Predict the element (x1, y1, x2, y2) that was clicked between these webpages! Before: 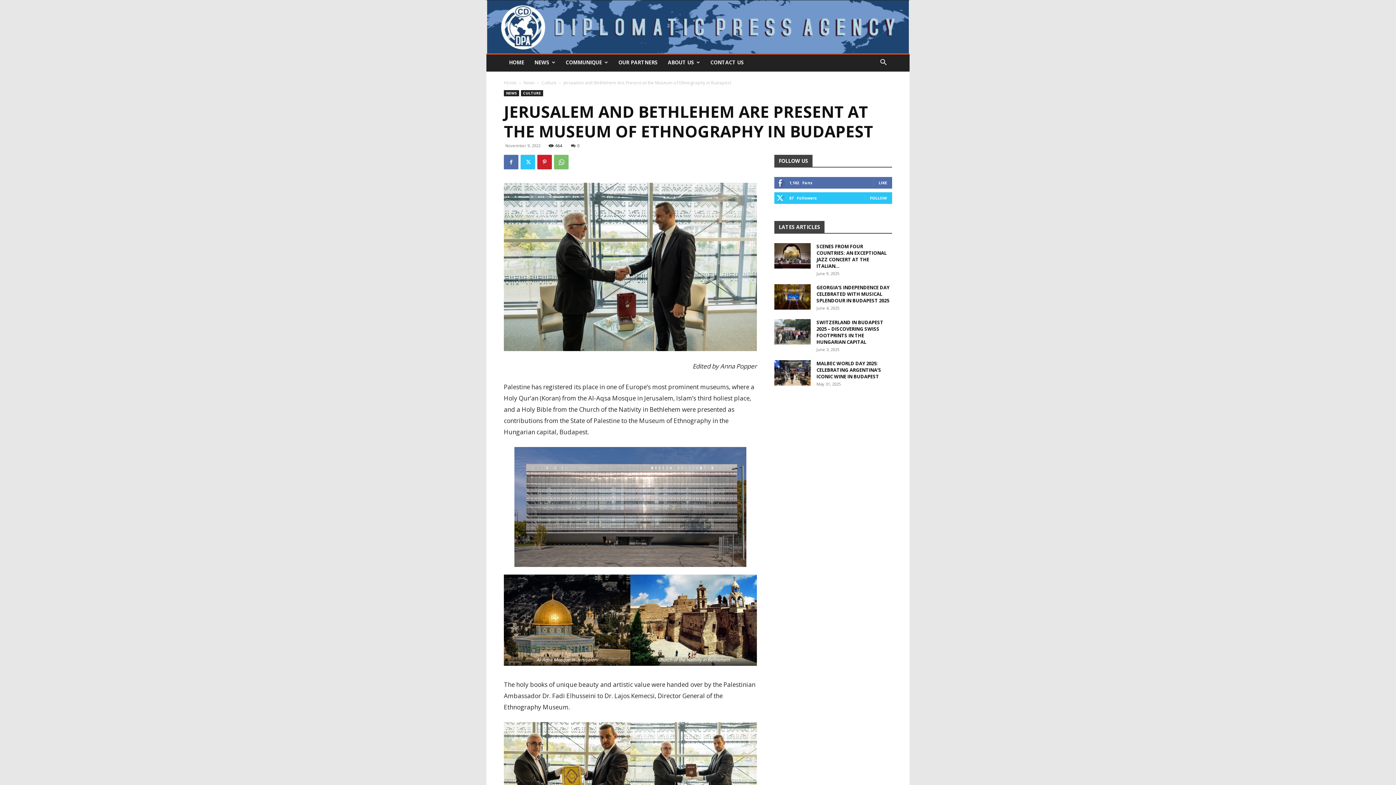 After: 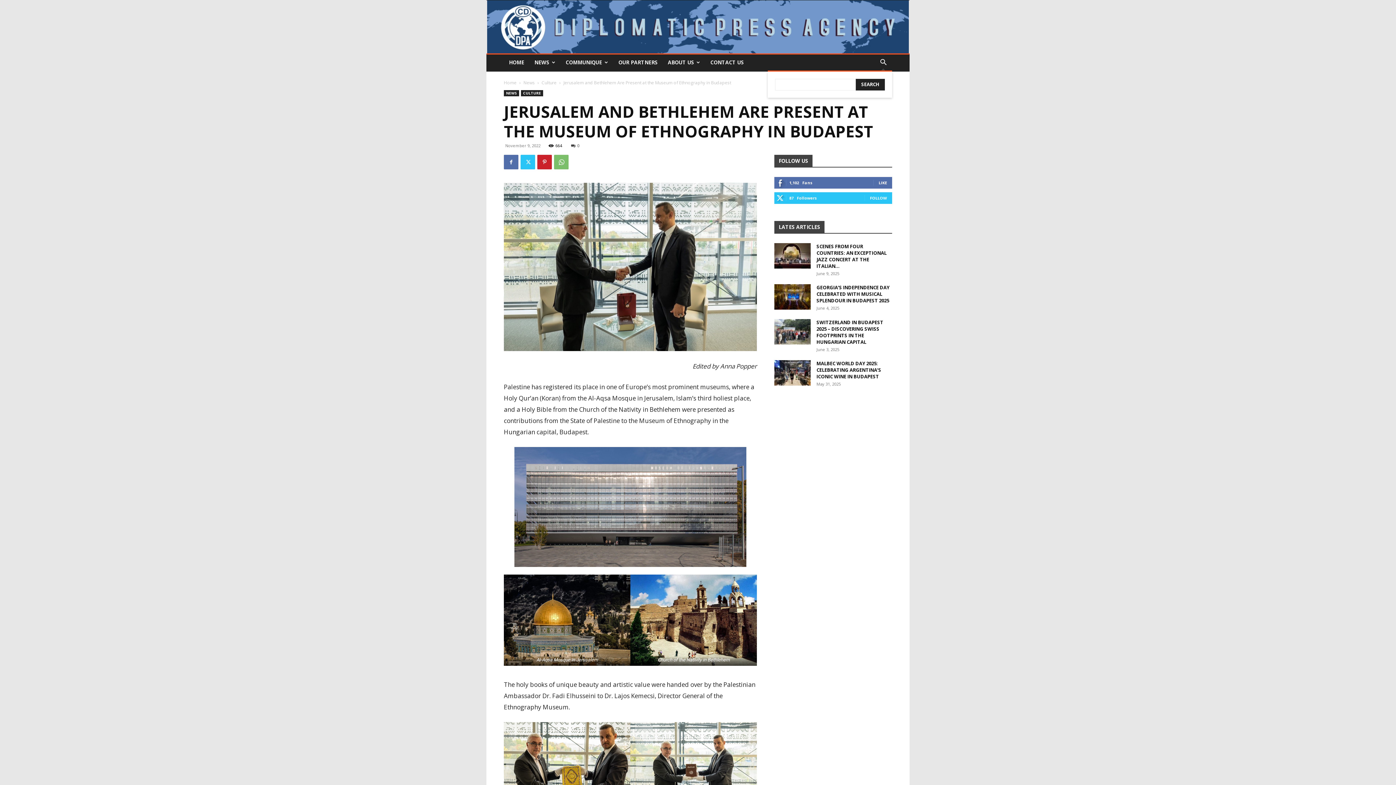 Action: label: Search bbox: (874, 59, 892, 66)